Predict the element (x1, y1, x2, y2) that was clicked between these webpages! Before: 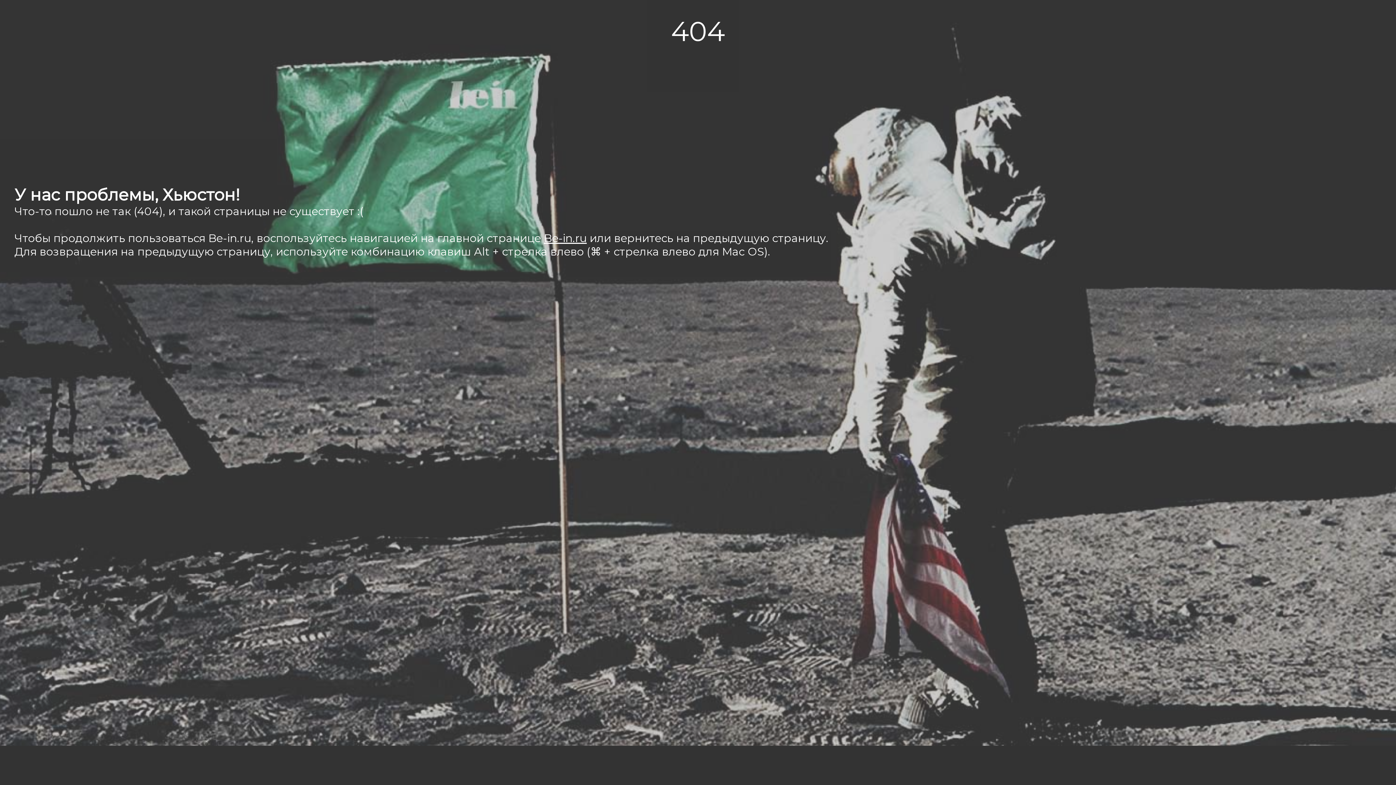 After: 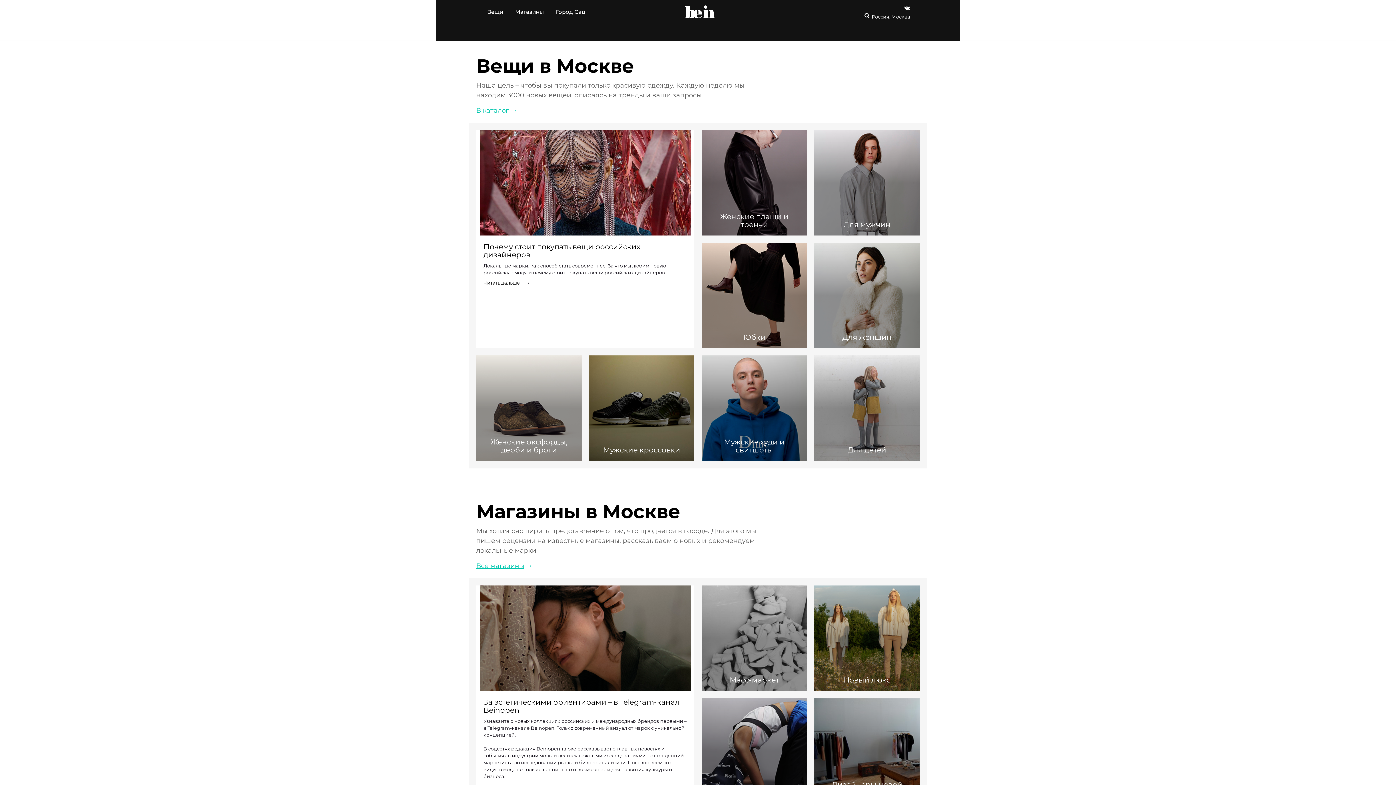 Action: label: Be-in.ru bbox: (544, 231, 586, 245)